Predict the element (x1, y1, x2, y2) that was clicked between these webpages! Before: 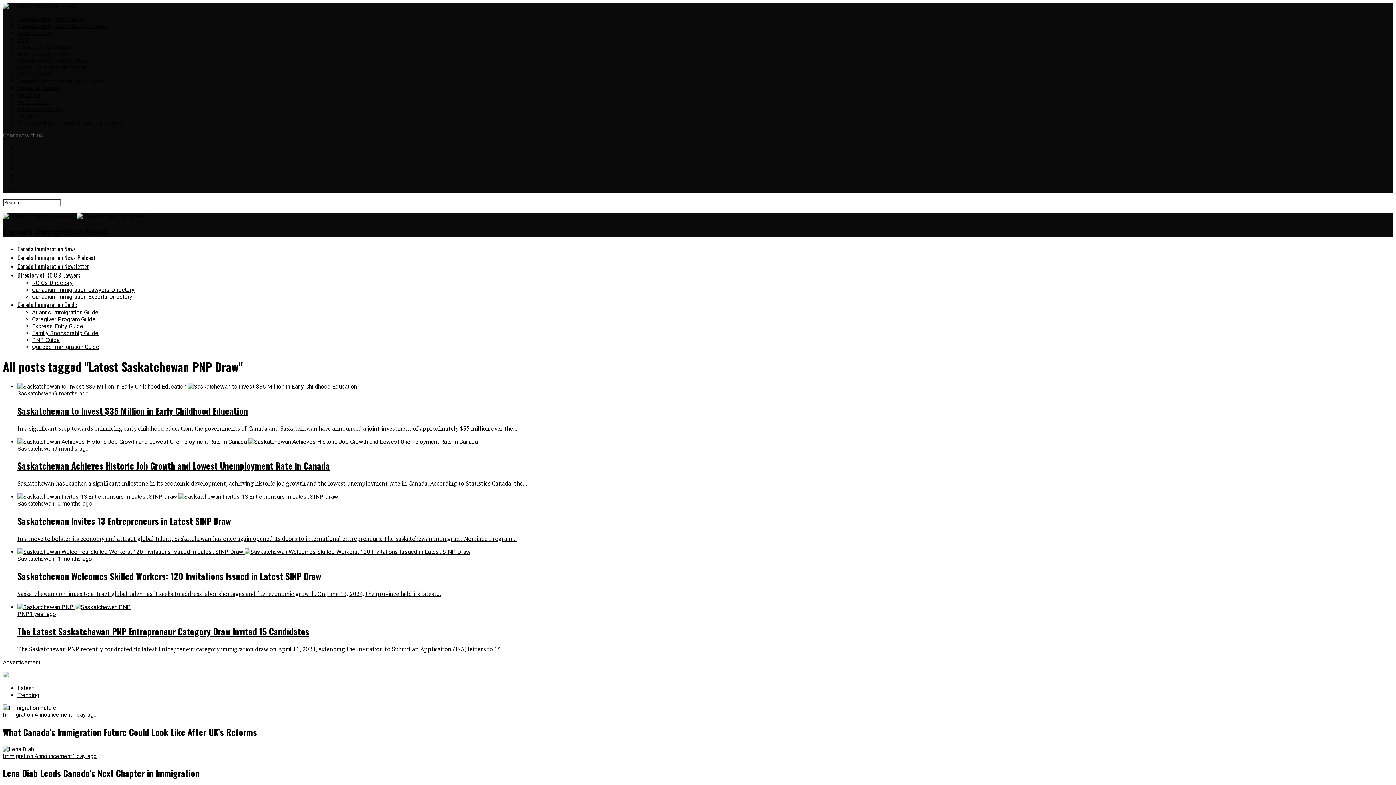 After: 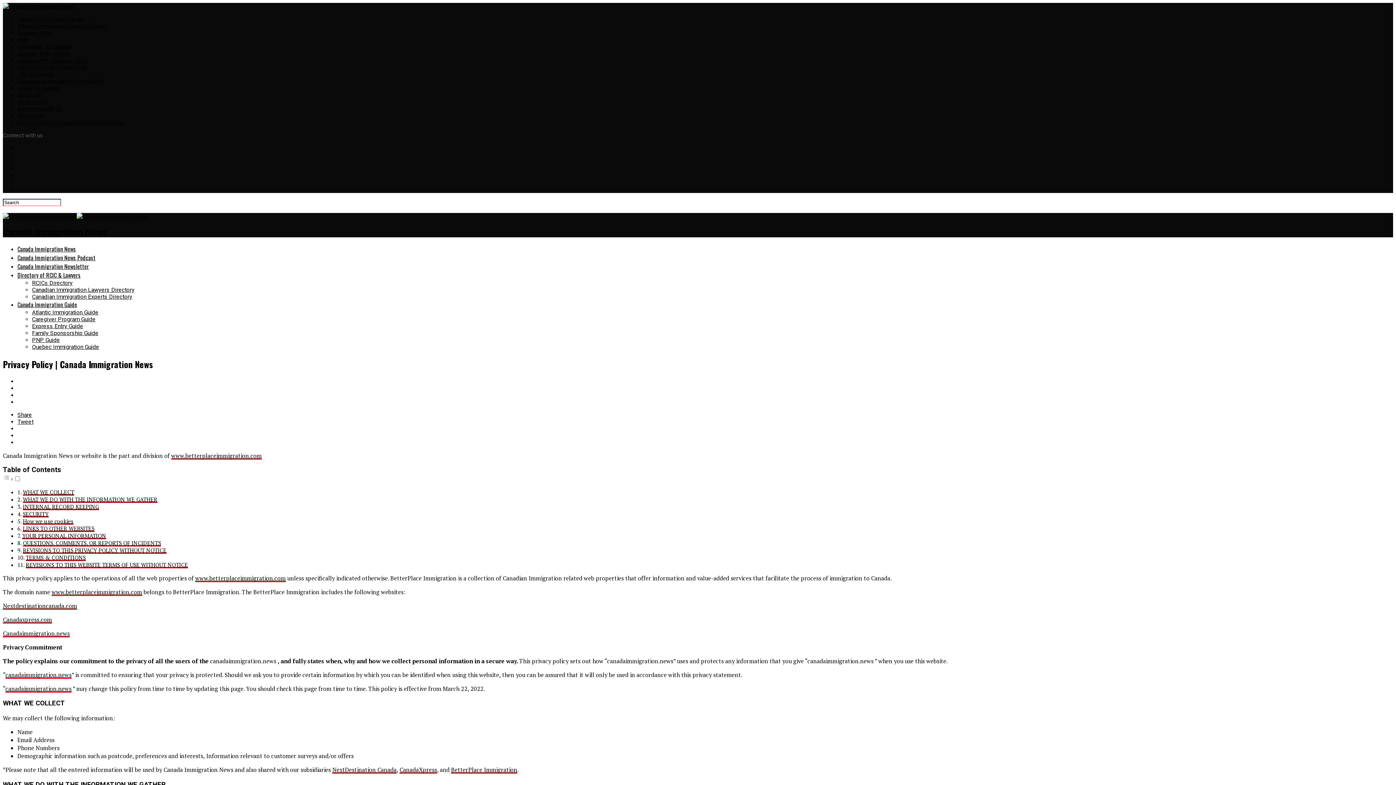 Action: label: Privacy Policy | Canada Immigration News bbox: (17, 119, 125, 126)